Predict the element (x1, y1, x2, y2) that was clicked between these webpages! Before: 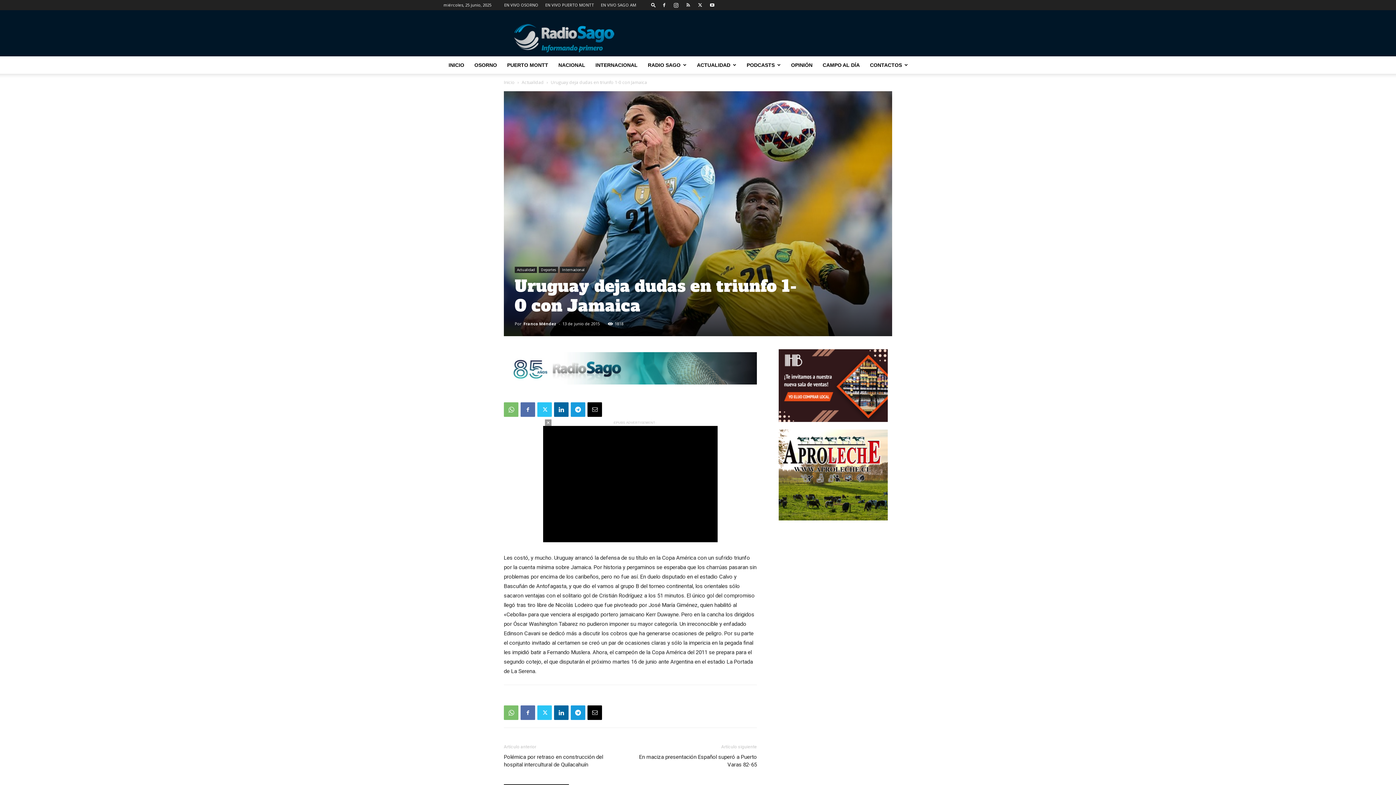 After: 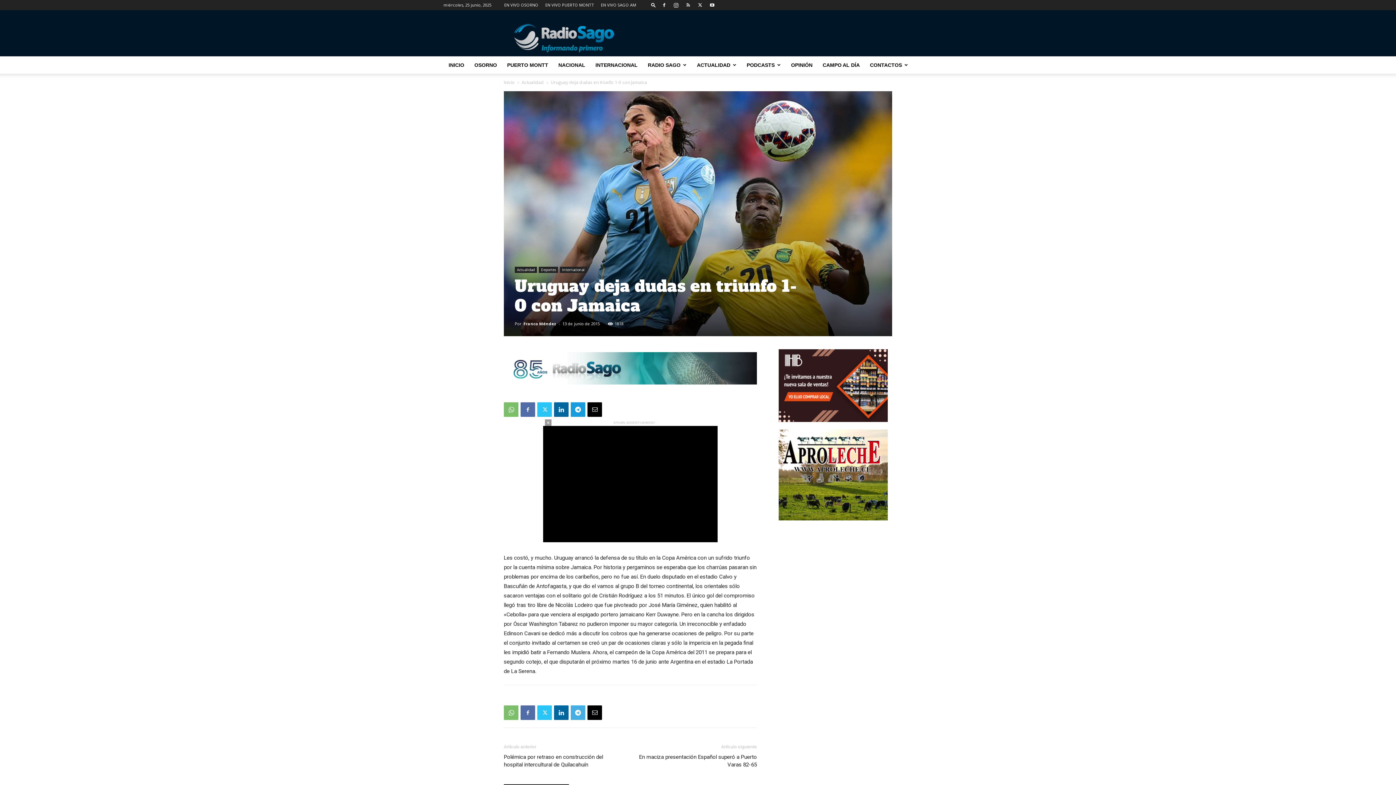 Action: bbox: (570, 705, 585, 720)